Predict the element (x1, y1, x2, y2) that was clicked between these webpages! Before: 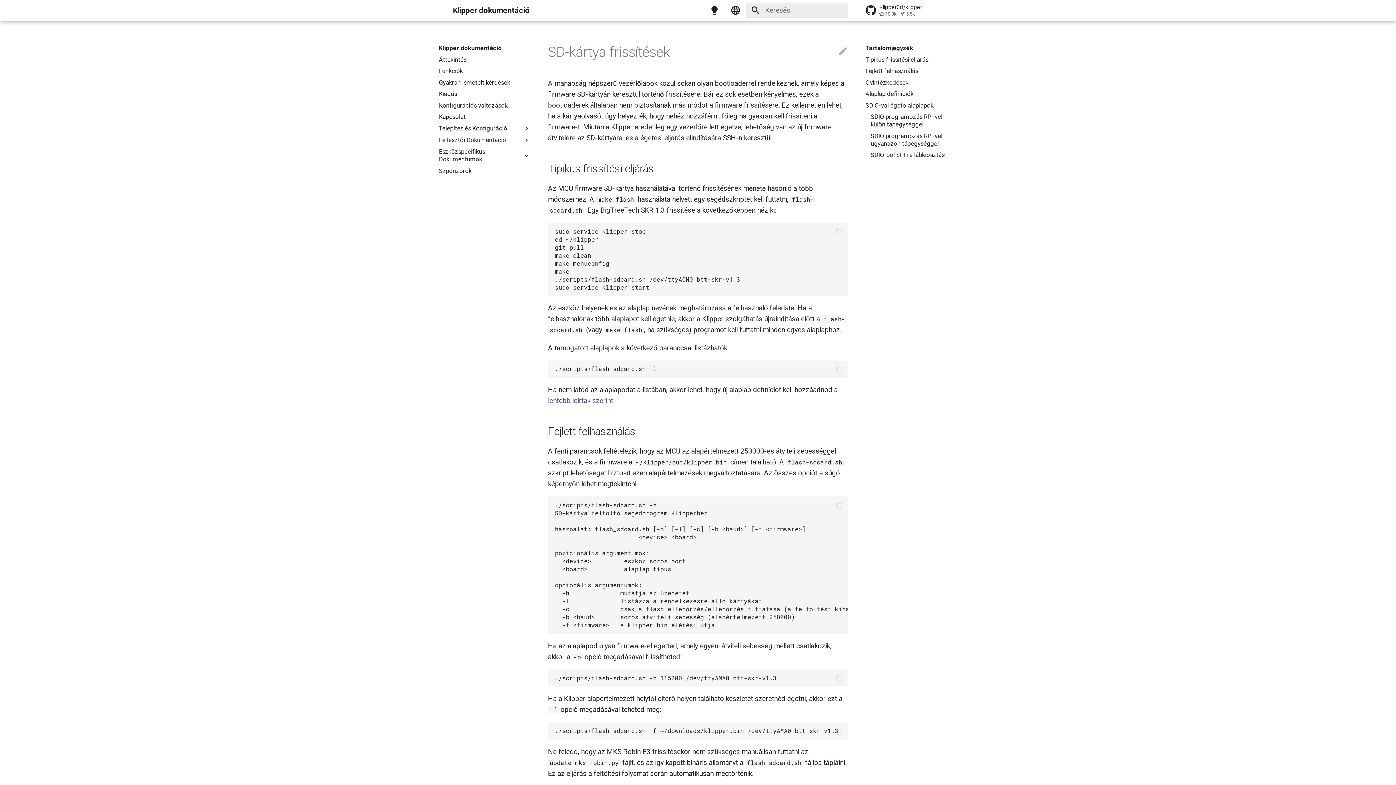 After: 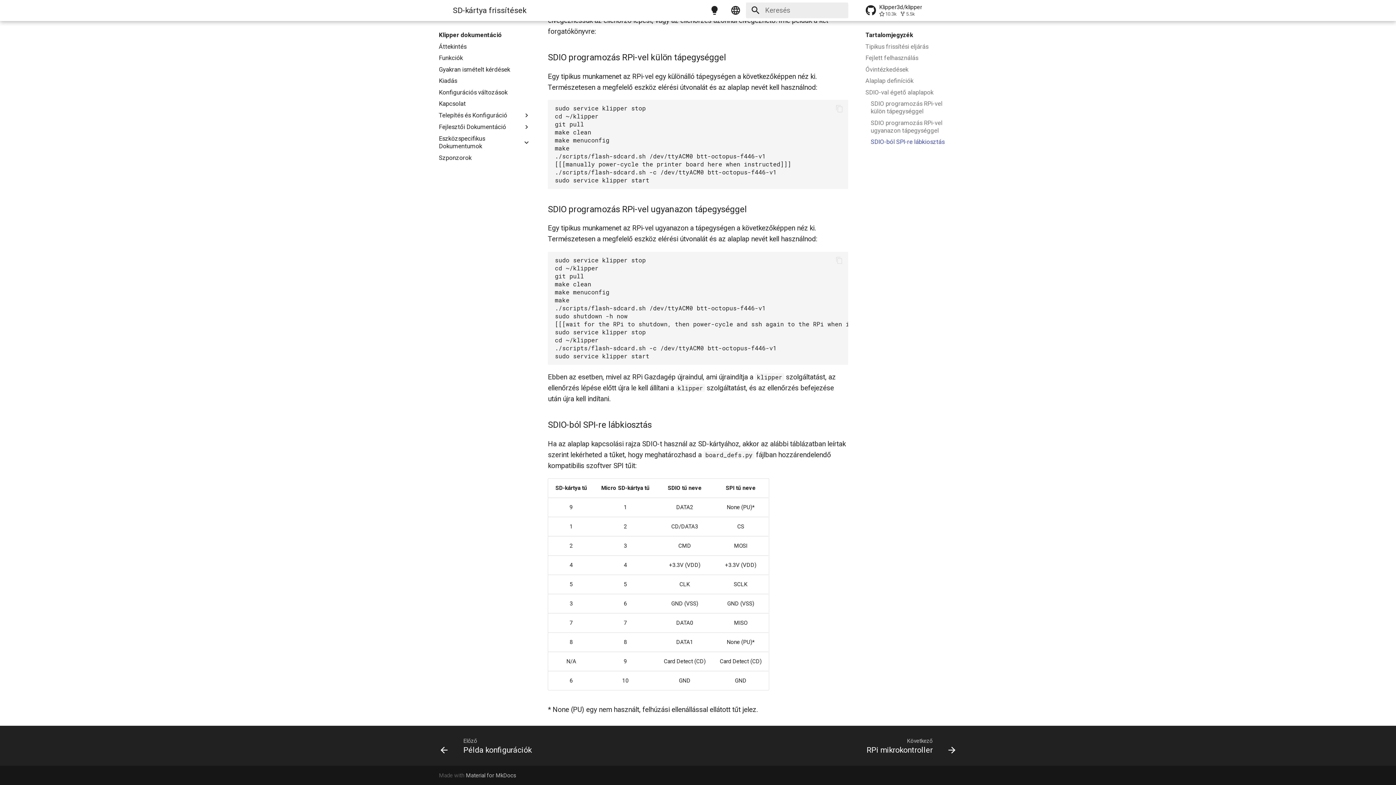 Action: bbox: (870, 151, 957, 159) label: SDIO-ból SPI-re lábkiosztás